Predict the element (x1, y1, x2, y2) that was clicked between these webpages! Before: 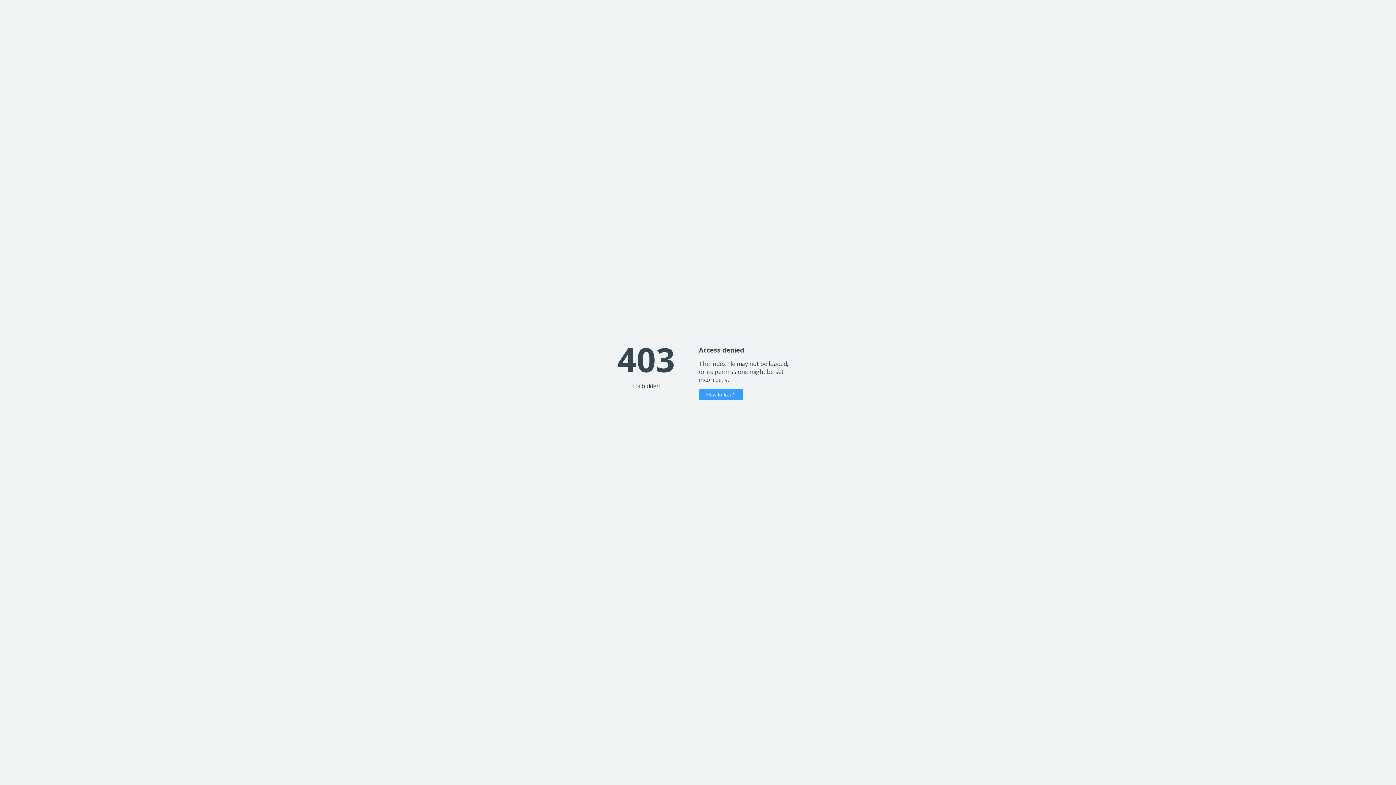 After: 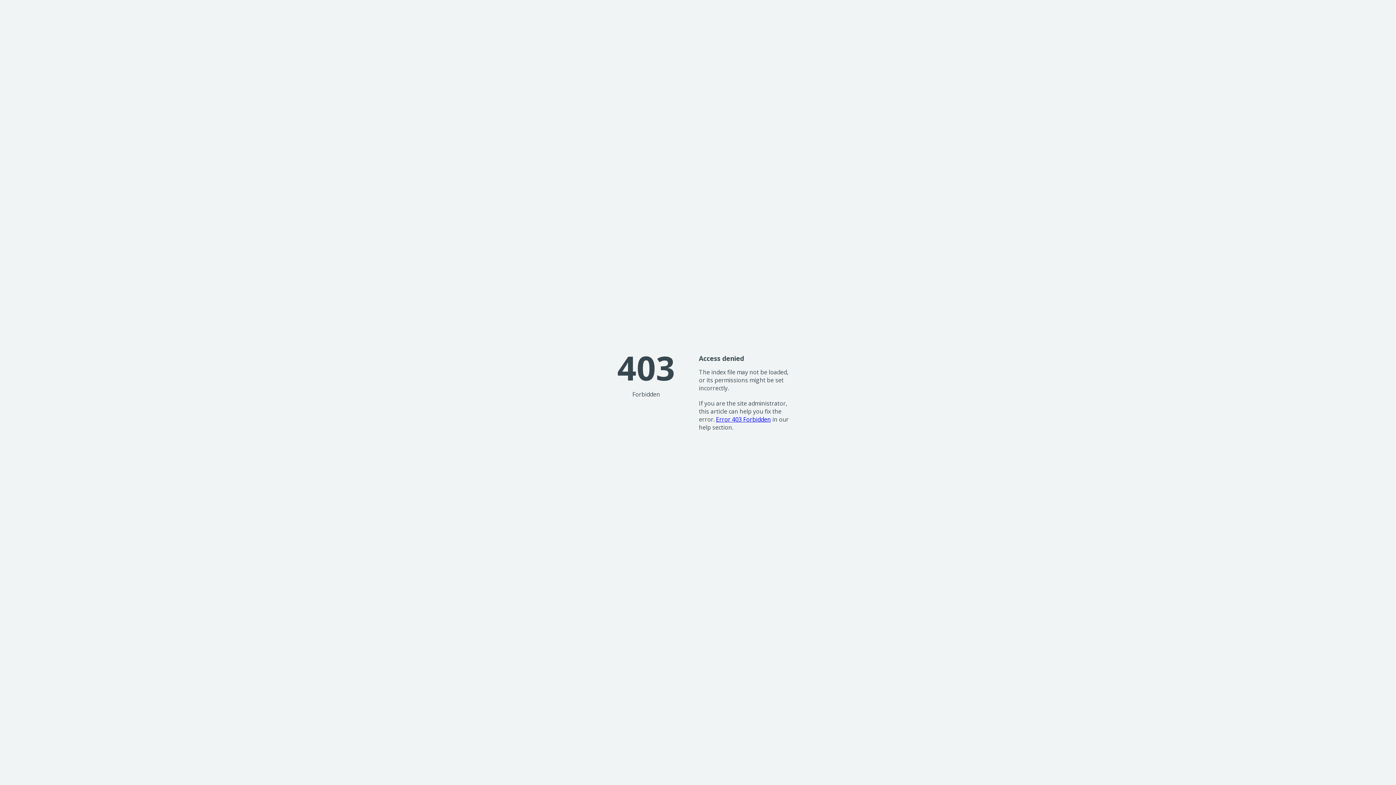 Action: bbox: (699, 389, 743, 400) label: How to fix it?